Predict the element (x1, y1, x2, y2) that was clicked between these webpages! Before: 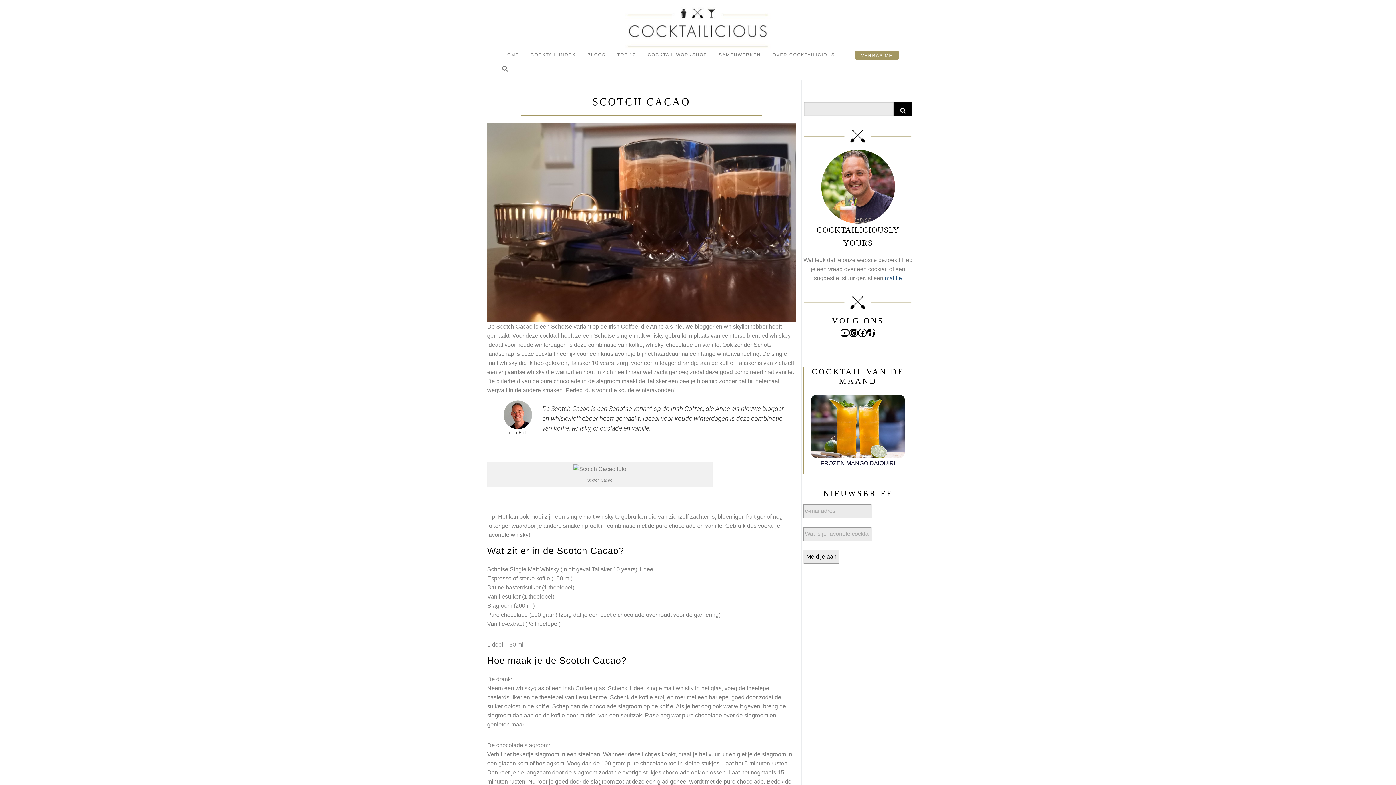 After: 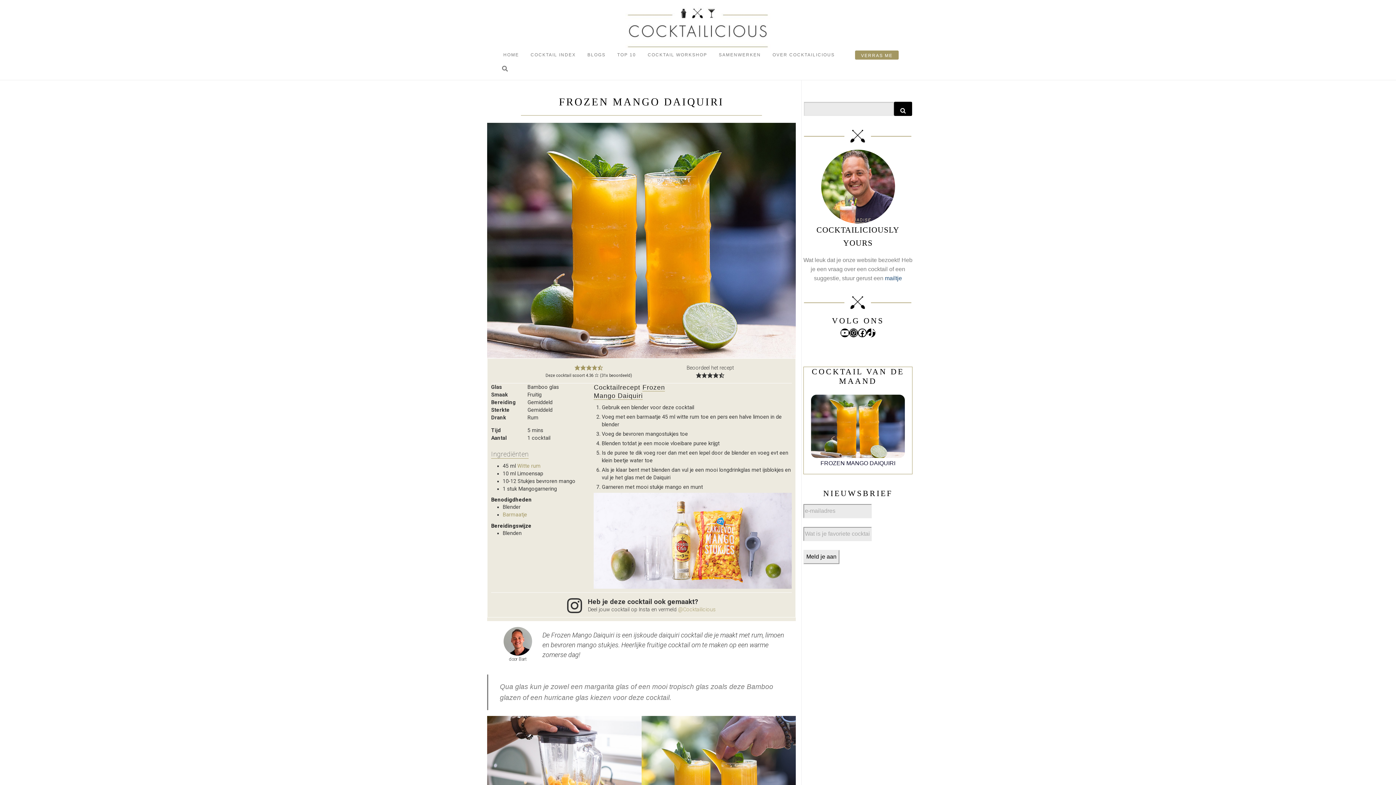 Action: bbox: (811, 394, 905, 458)